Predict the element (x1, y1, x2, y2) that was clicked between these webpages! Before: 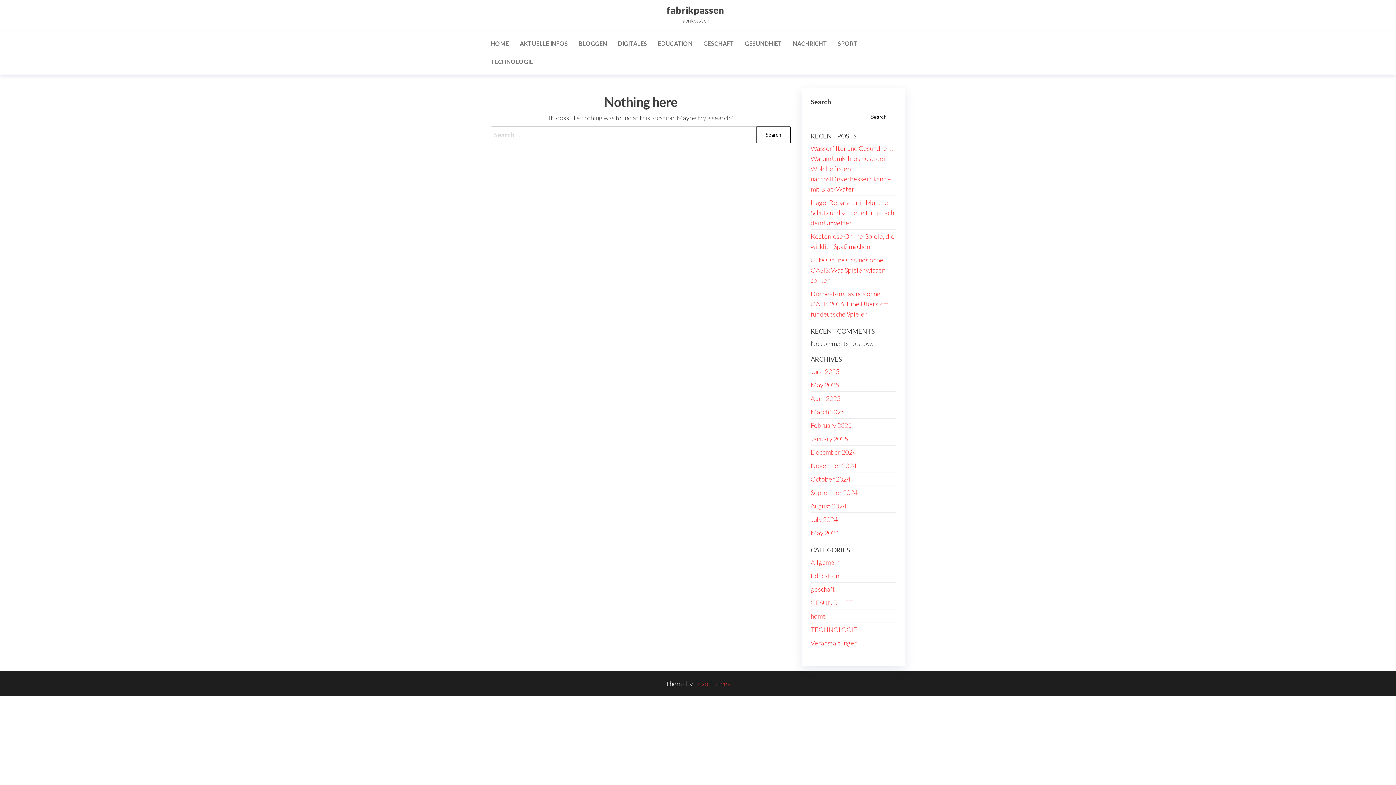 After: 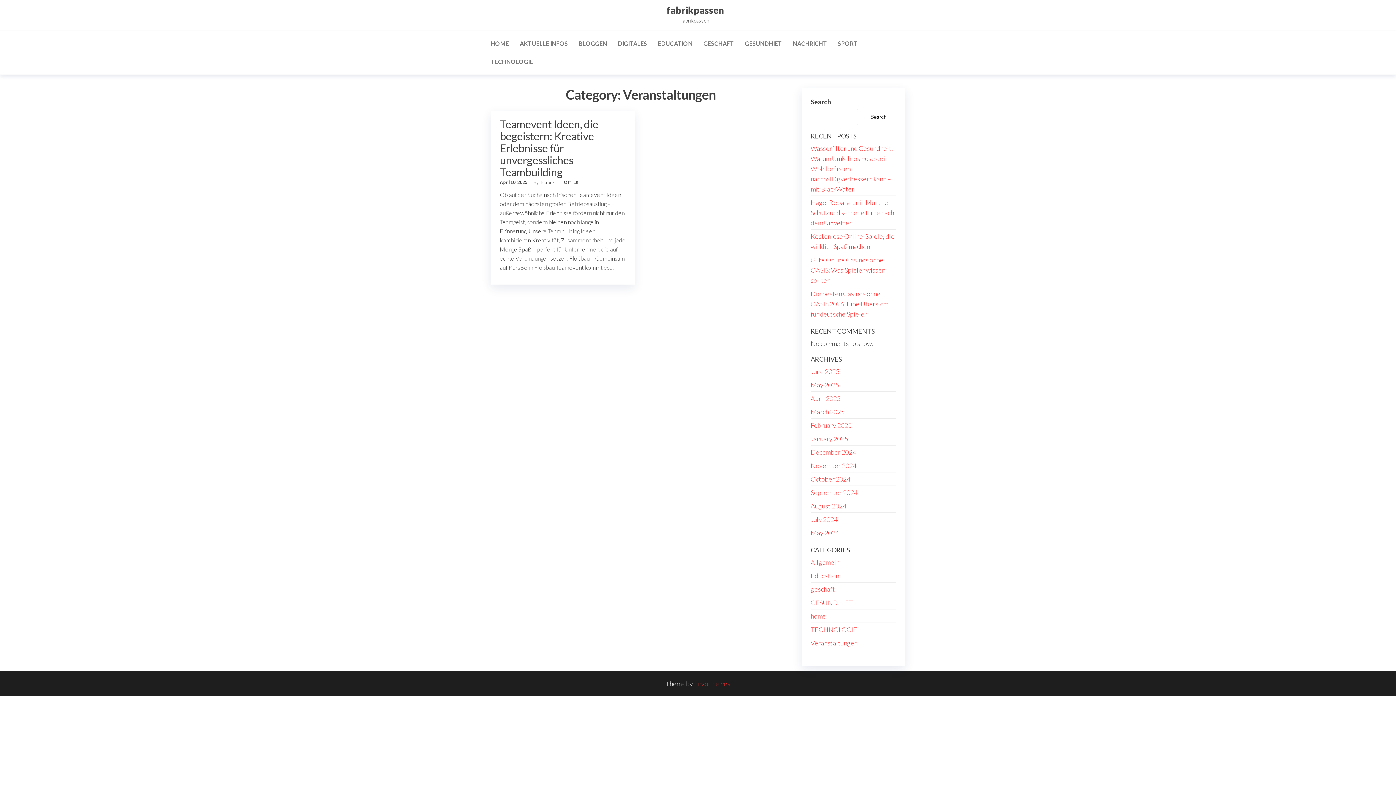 Action: bbox: (810, 639, 857, 647) label: Veranstaltungen